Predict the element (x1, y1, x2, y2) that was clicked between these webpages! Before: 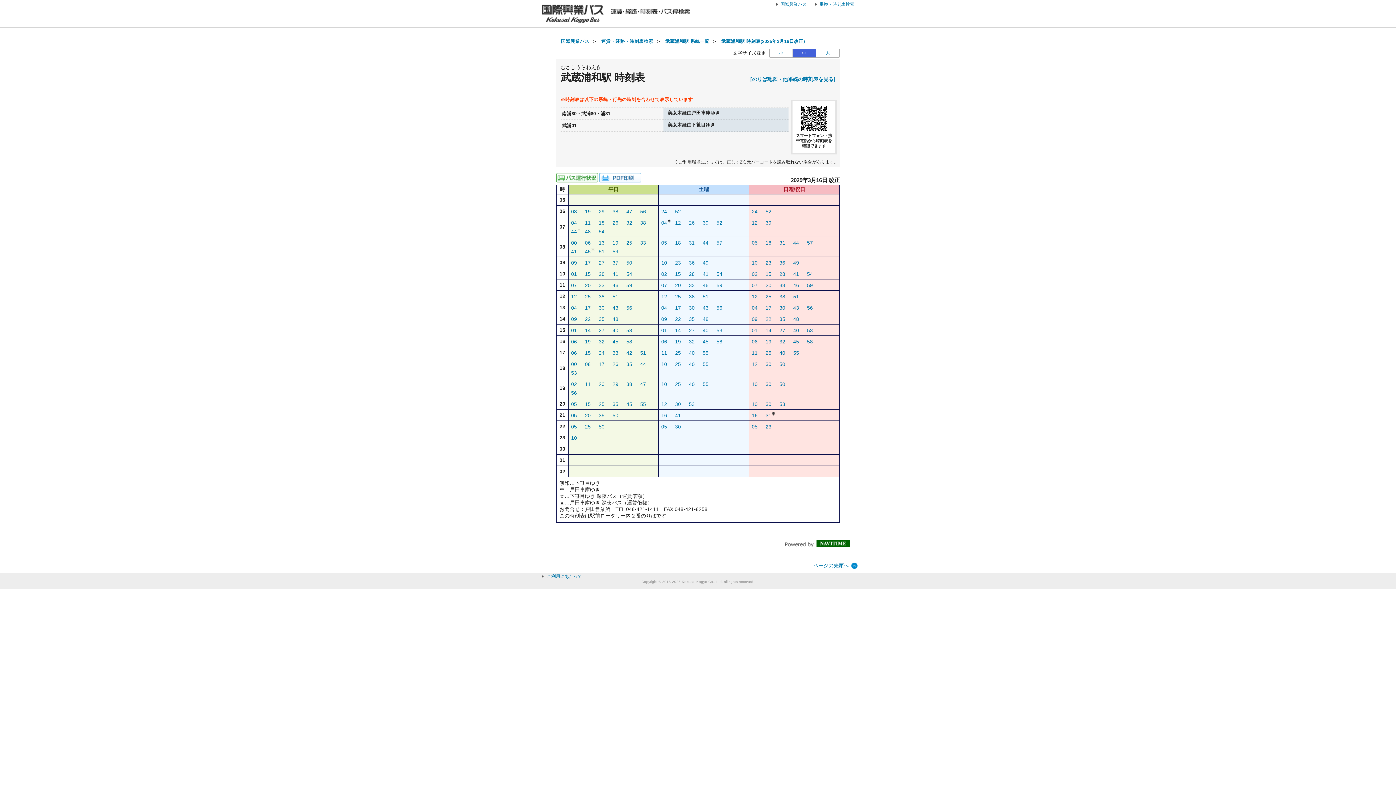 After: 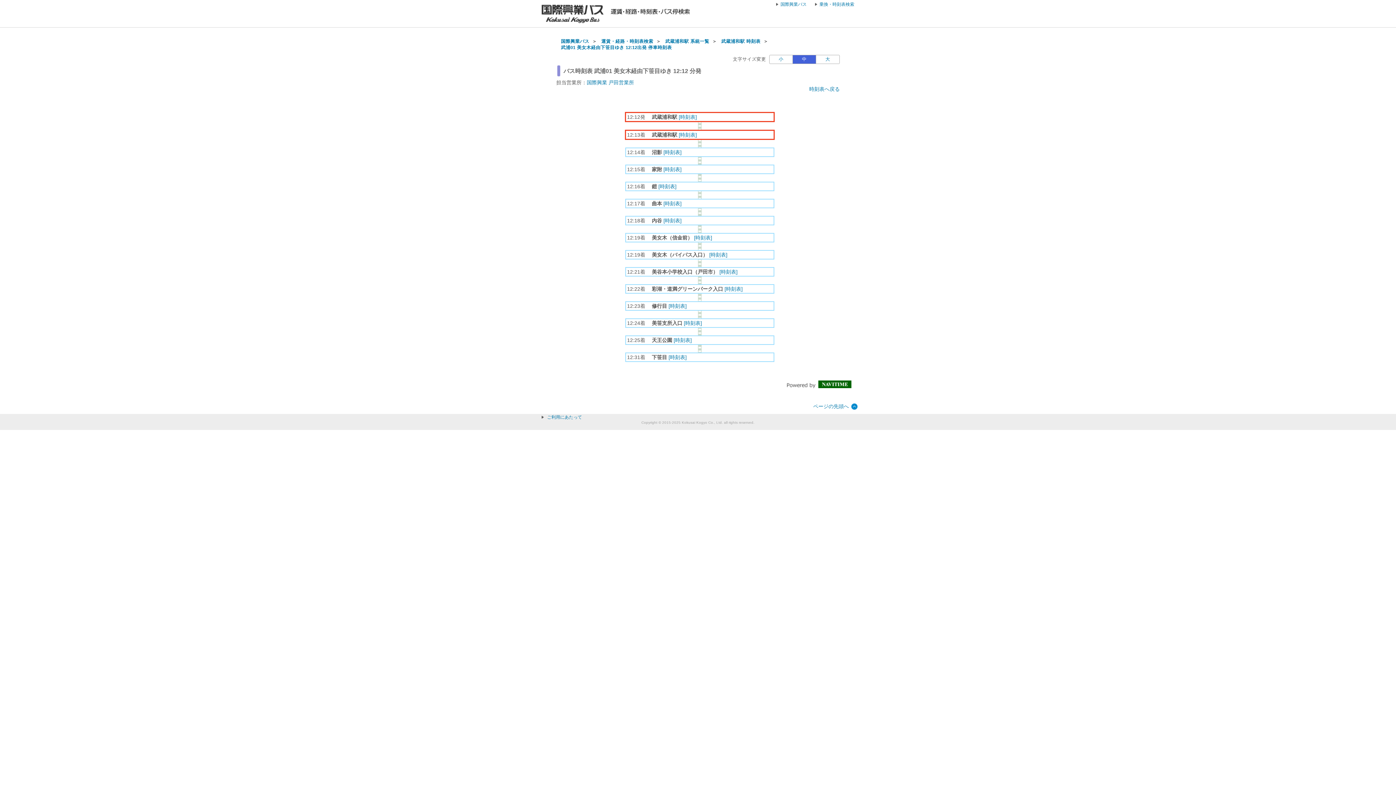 Action: label: 1212分はつ 武浦01美女木経由下笹目行き bbox: (661, 293, 667, 299)